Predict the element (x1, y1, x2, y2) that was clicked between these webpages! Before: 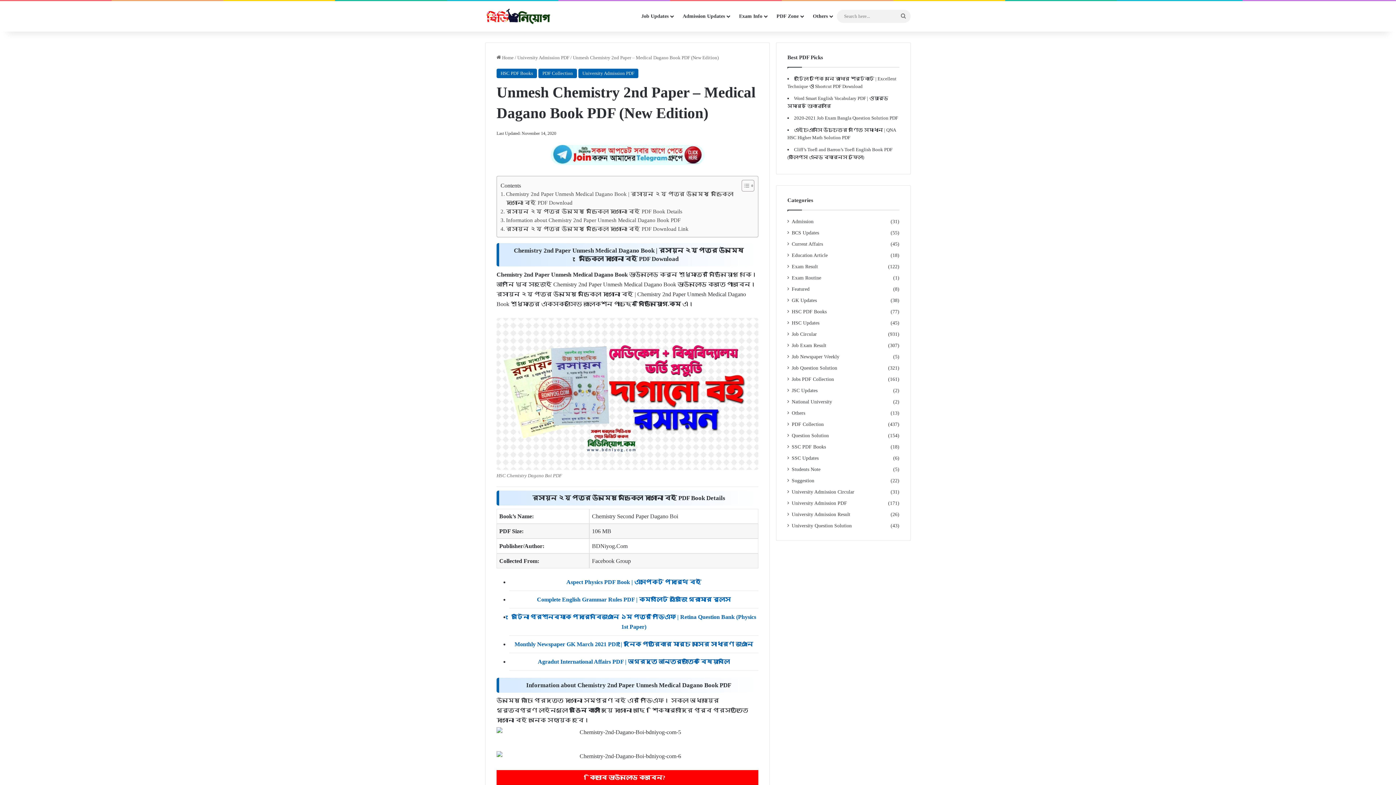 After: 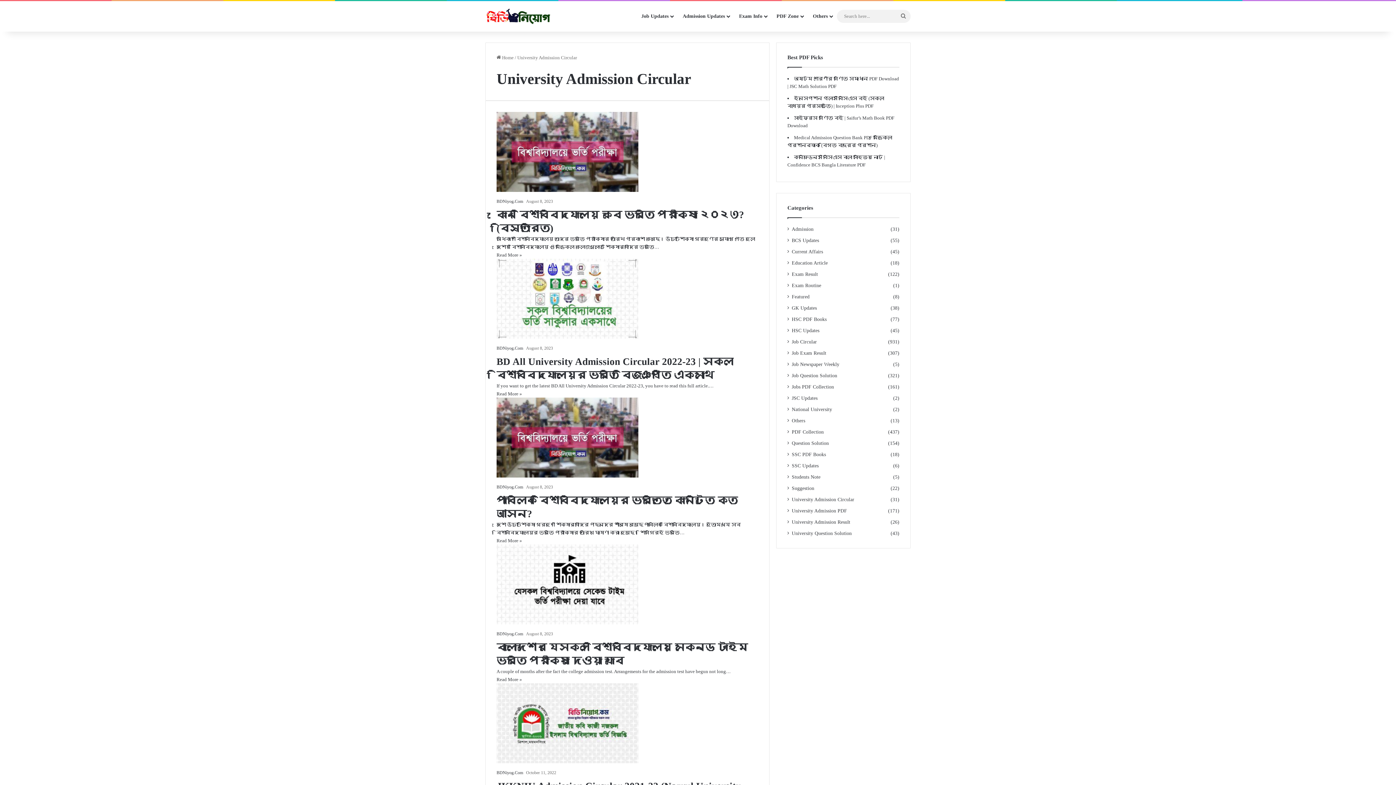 Action: bbox: (792, 488, 854, 496) label: University Admission Circular